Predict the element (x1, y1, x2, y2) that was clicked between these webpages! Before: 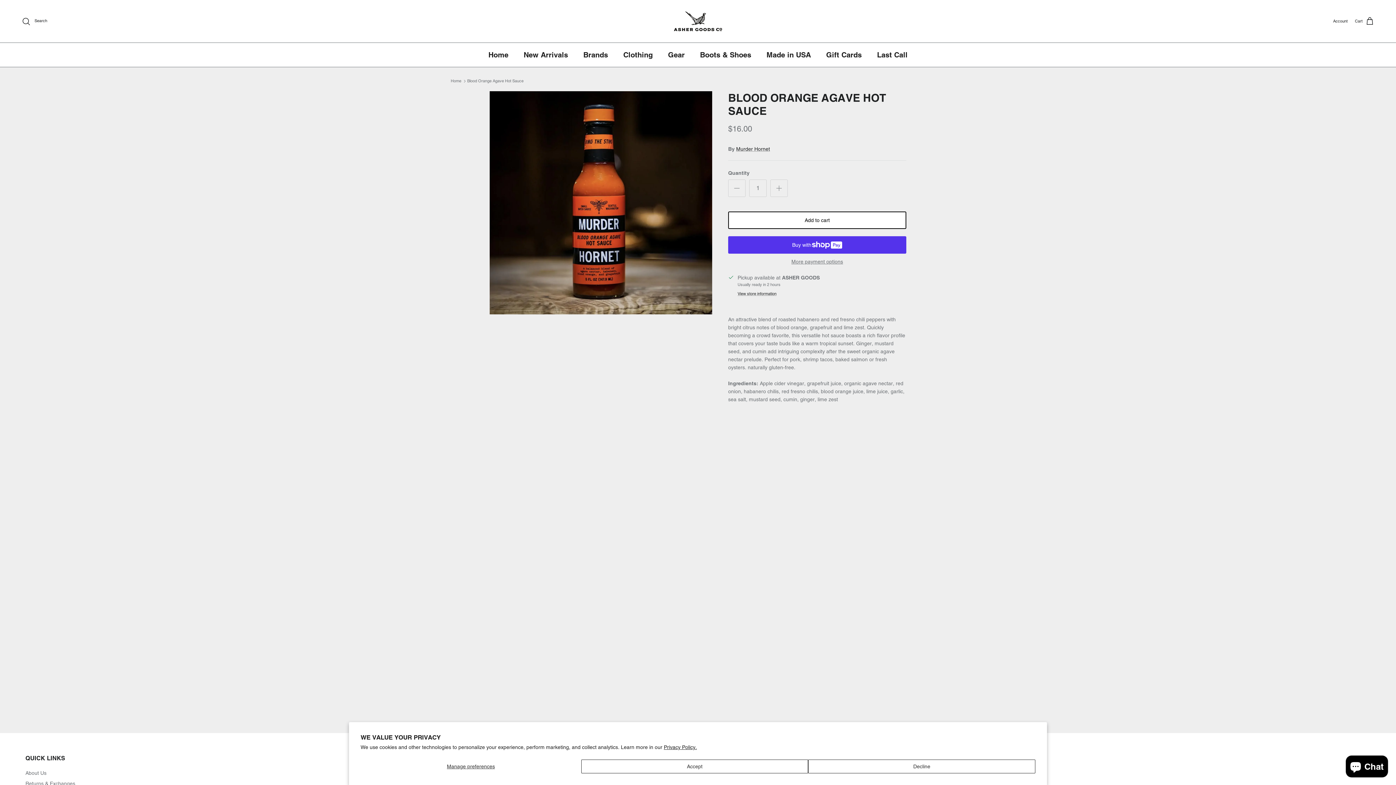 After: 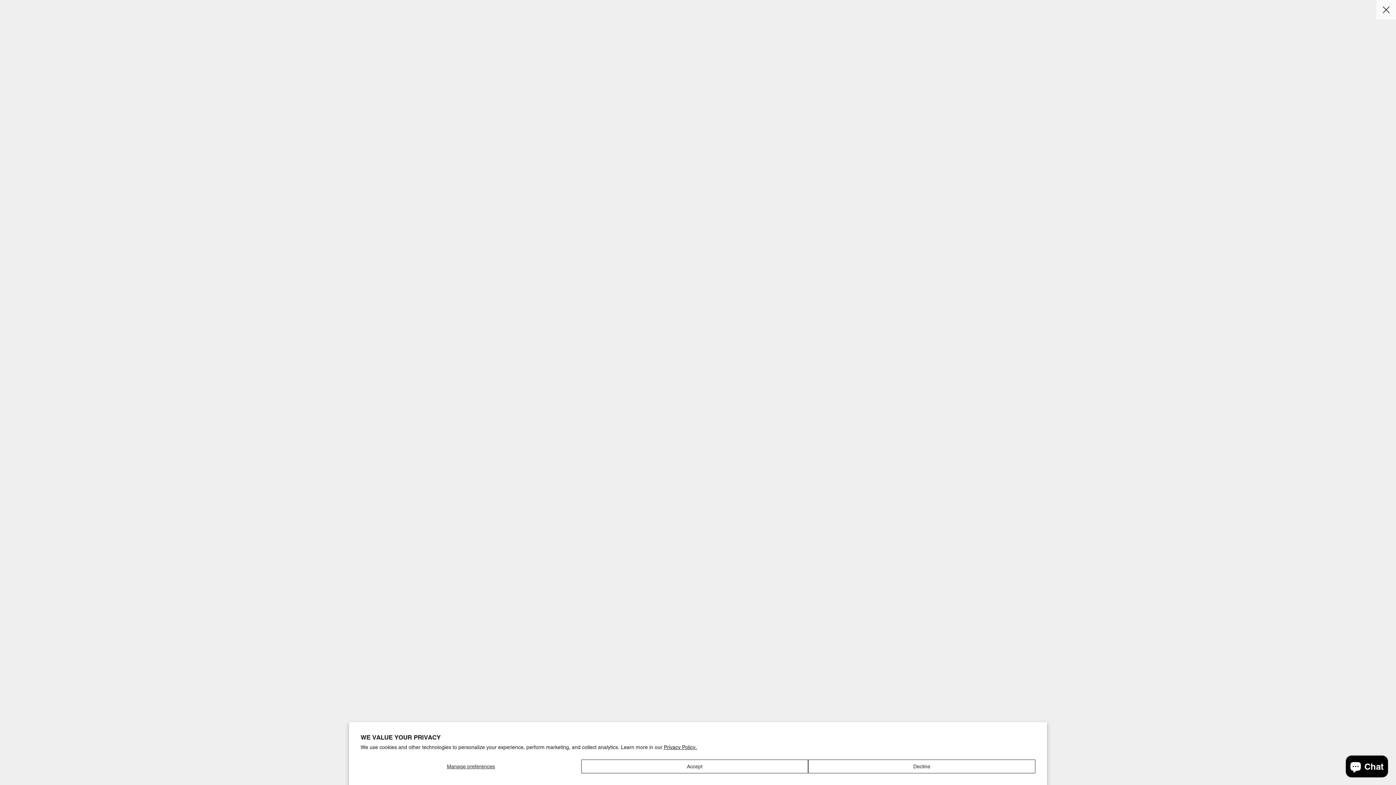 Action: bbox: (489, 91, 712, 314) label: Load image 1 in gallery view